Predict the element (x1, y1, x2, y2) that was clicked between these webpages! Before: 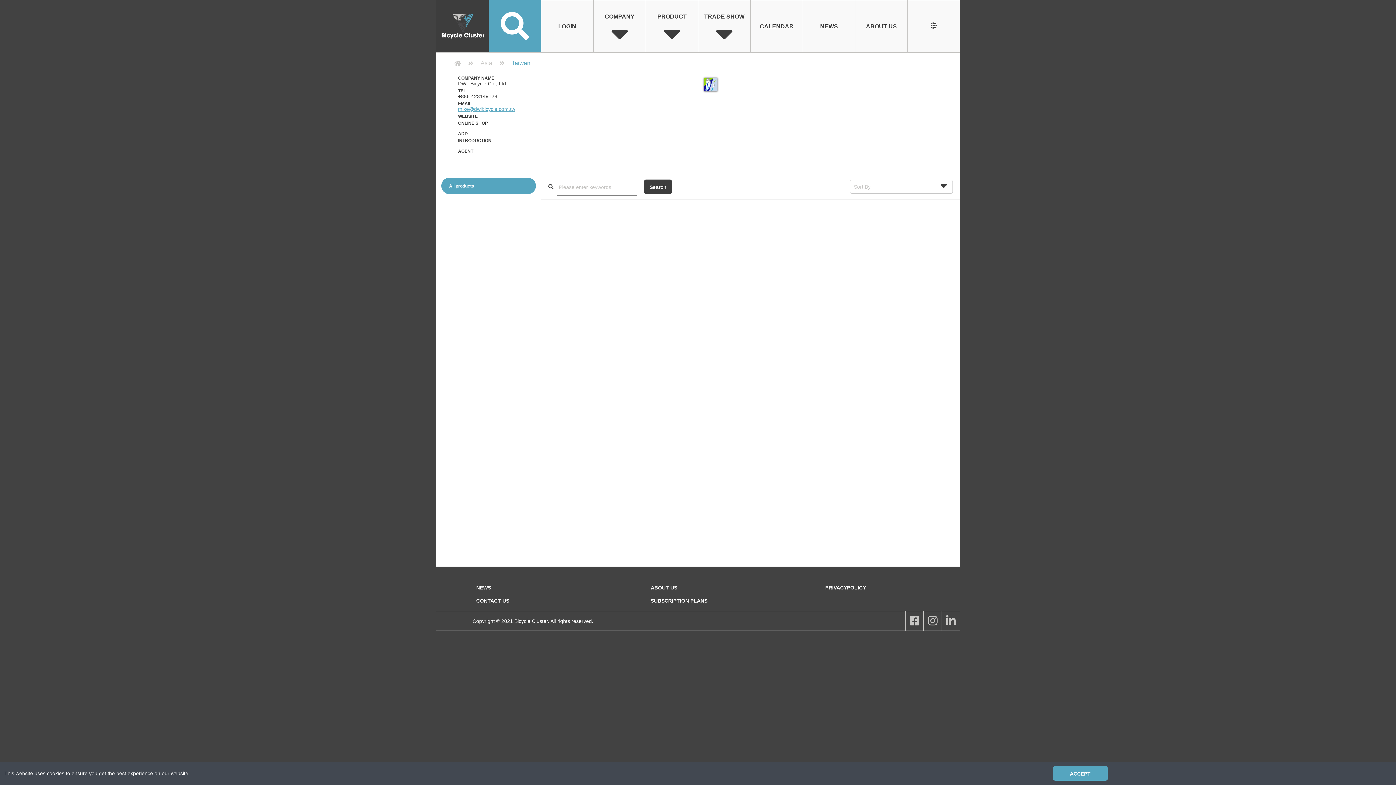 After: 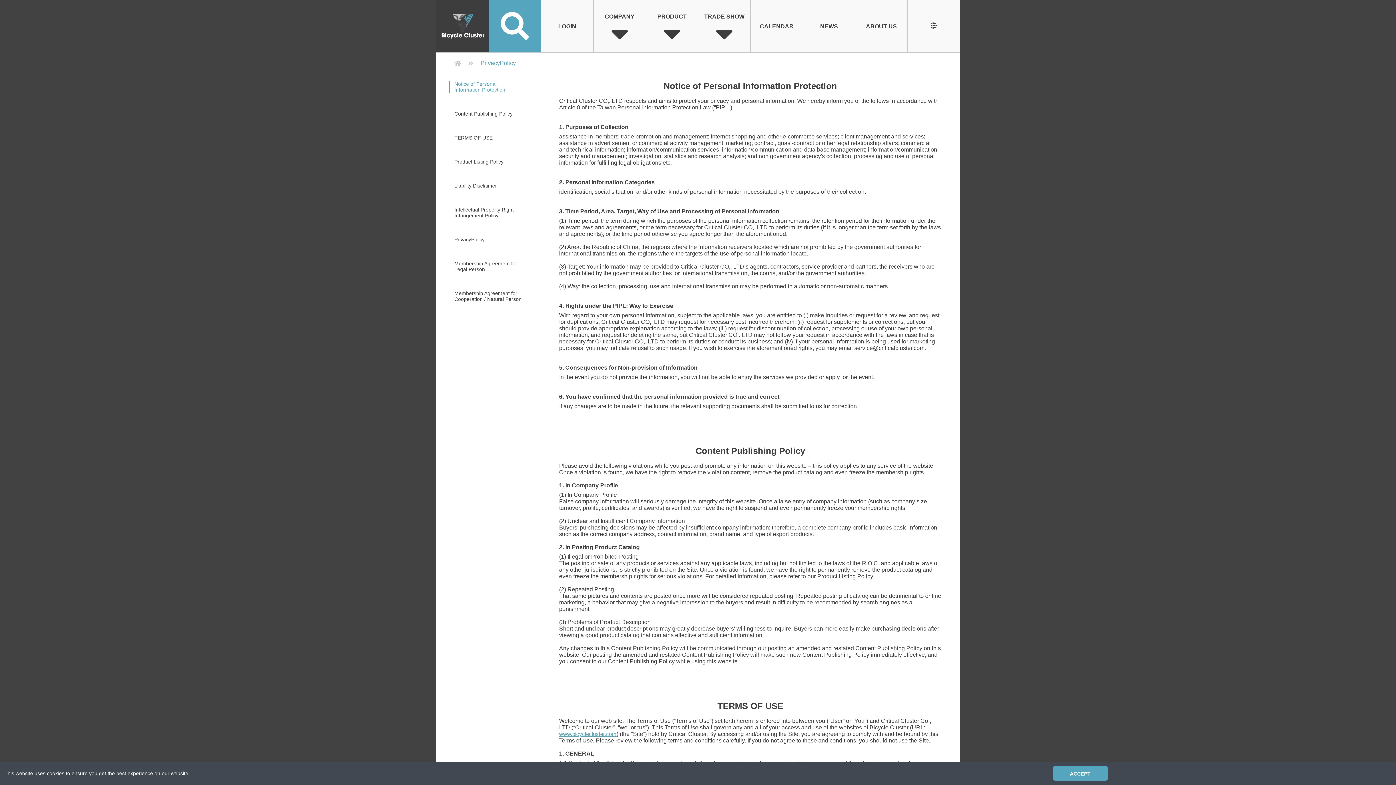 Action: bbox: (825, 585, 920, 590) label: PRIVACYPOLICY